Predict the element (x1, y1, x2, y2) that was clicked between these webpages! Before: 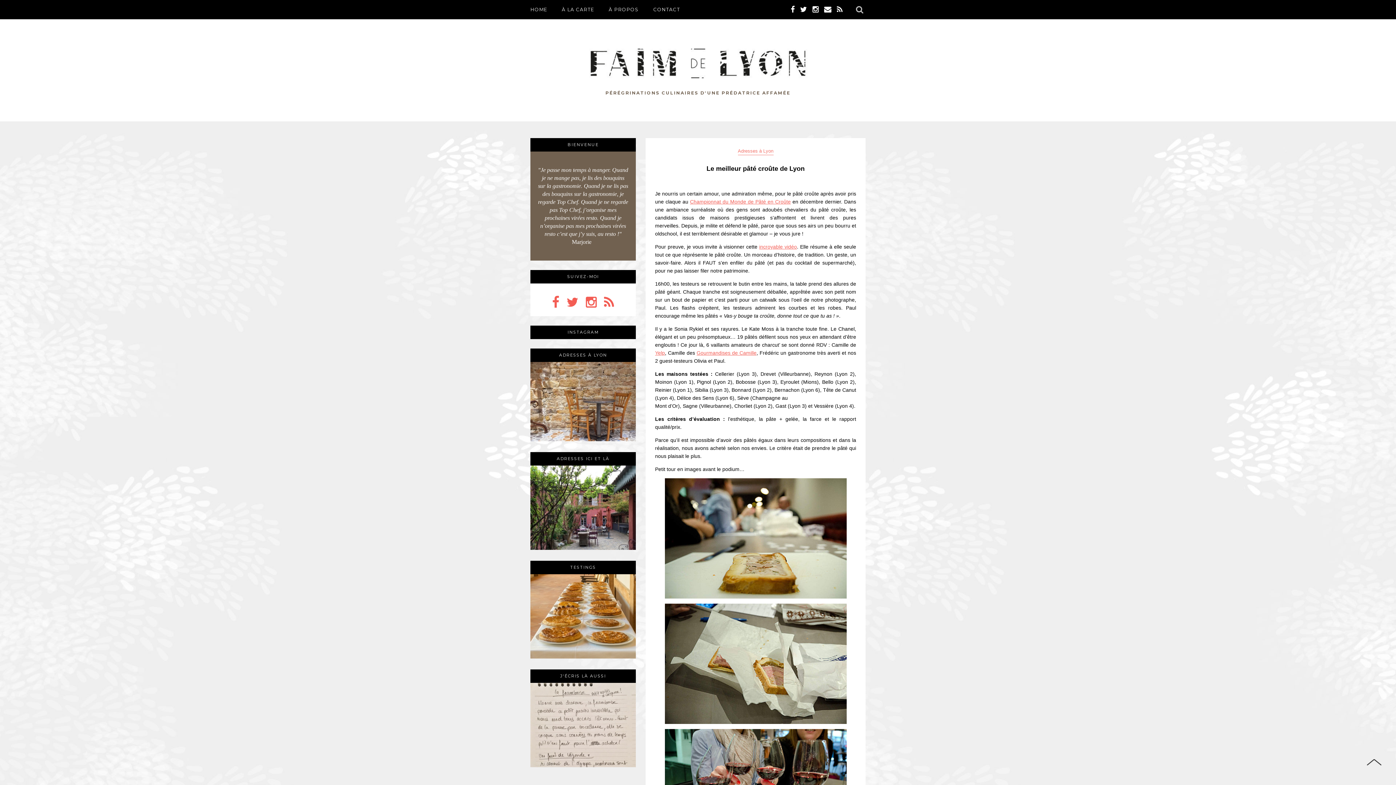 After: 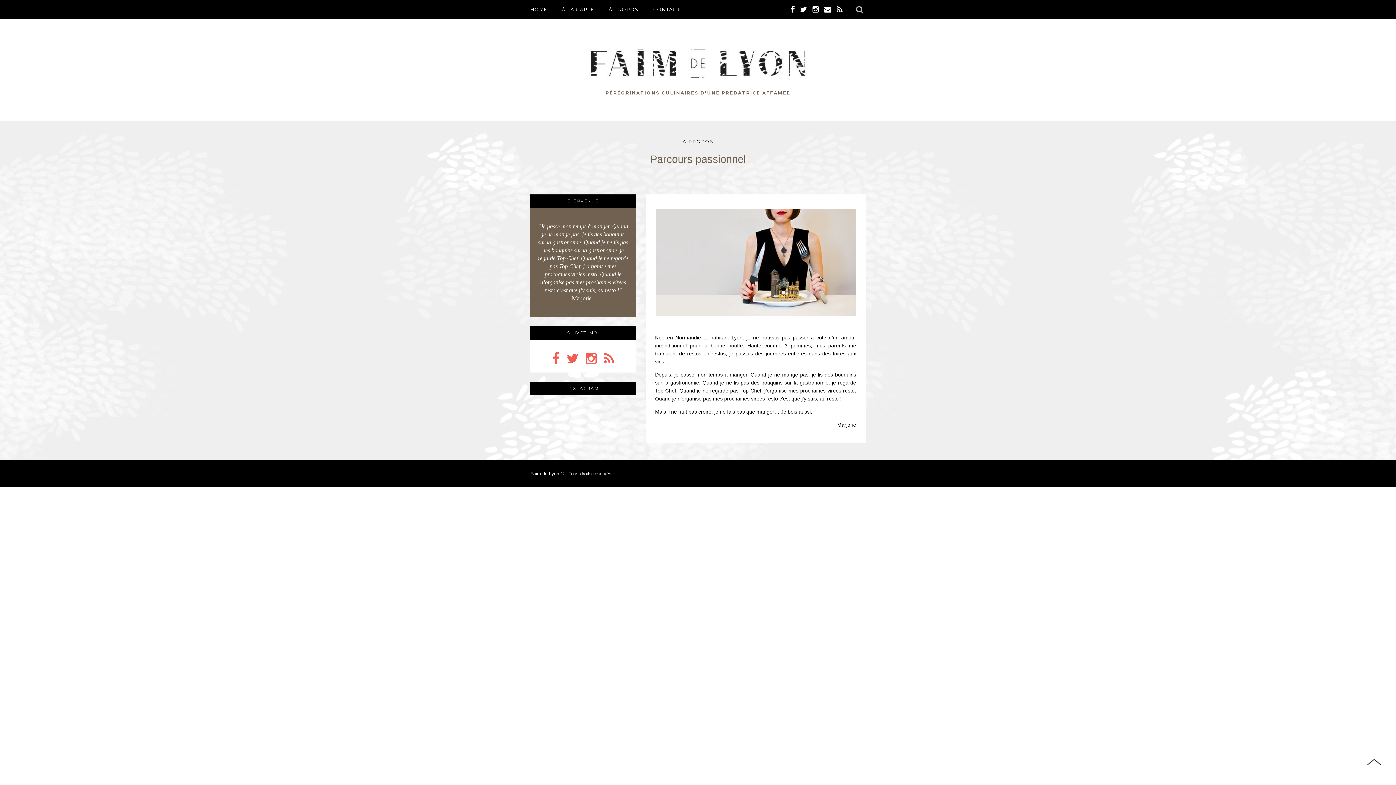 Action: bbox: (530, 138, 636, 260) label: BIENVENUE

"Je passe mon temps à manger. Quand je ne mange pas, je lis des bouquins sur la gastronomie. Quand je ne lis pas des bouquins sur la gastronomie, je regarde Top Chef. Quand je ne regarde pas Top Chef, j’organise mes prochaines virées resto. Quand je n’organise pas mes prochaines virées resto c’est que j’y suis, au resto !" Marjorie  